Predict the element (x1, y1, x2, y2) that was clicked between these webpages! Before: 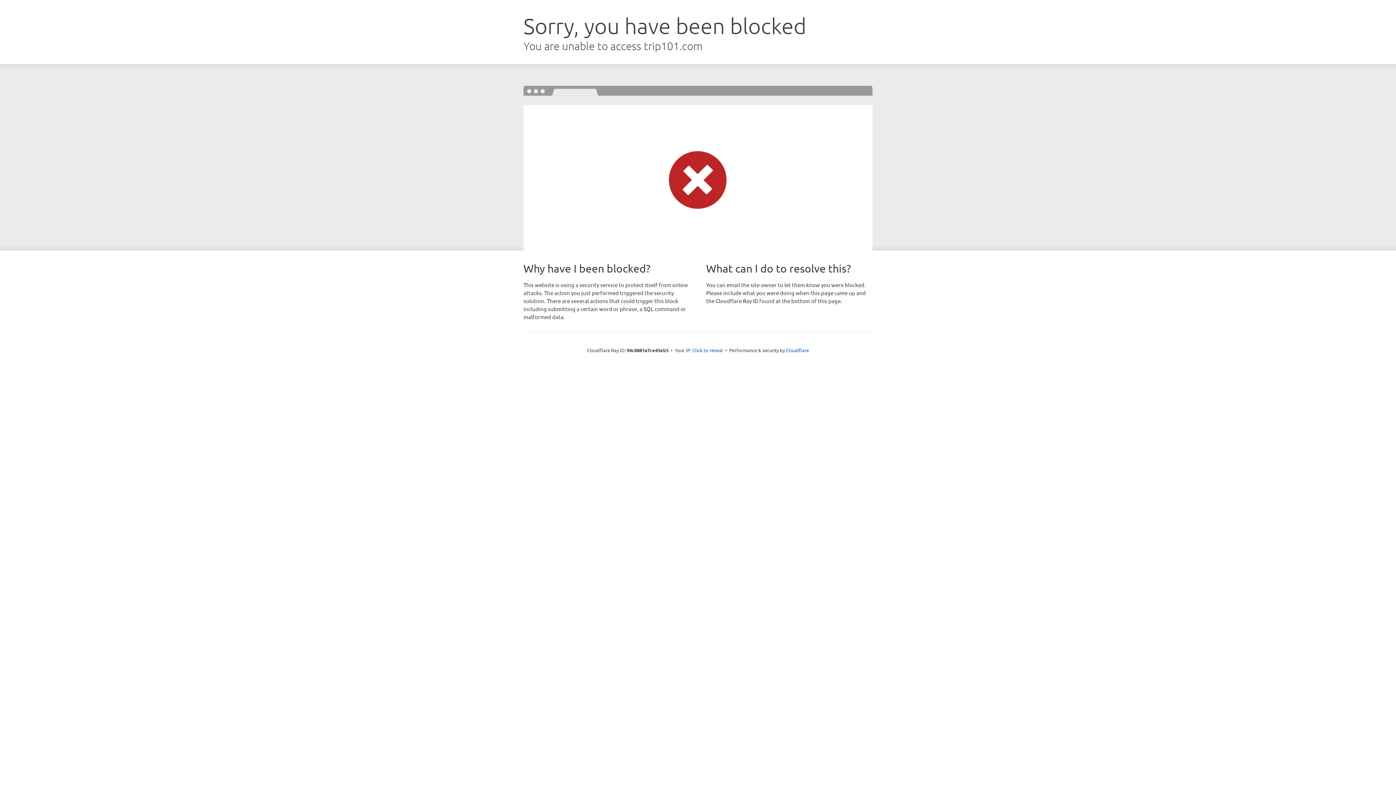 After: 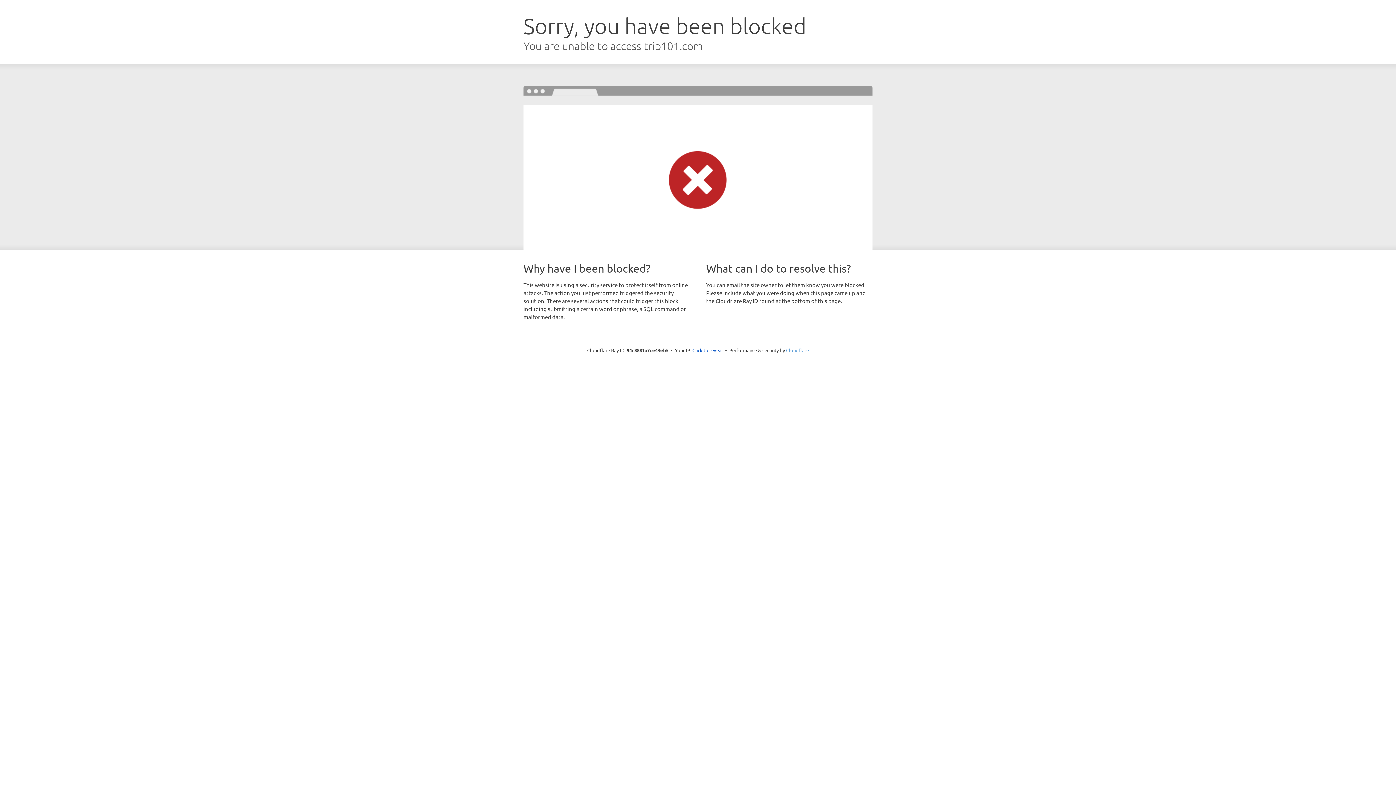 Action: bbox: (786, 347, 809, 353) label: Cloudflare